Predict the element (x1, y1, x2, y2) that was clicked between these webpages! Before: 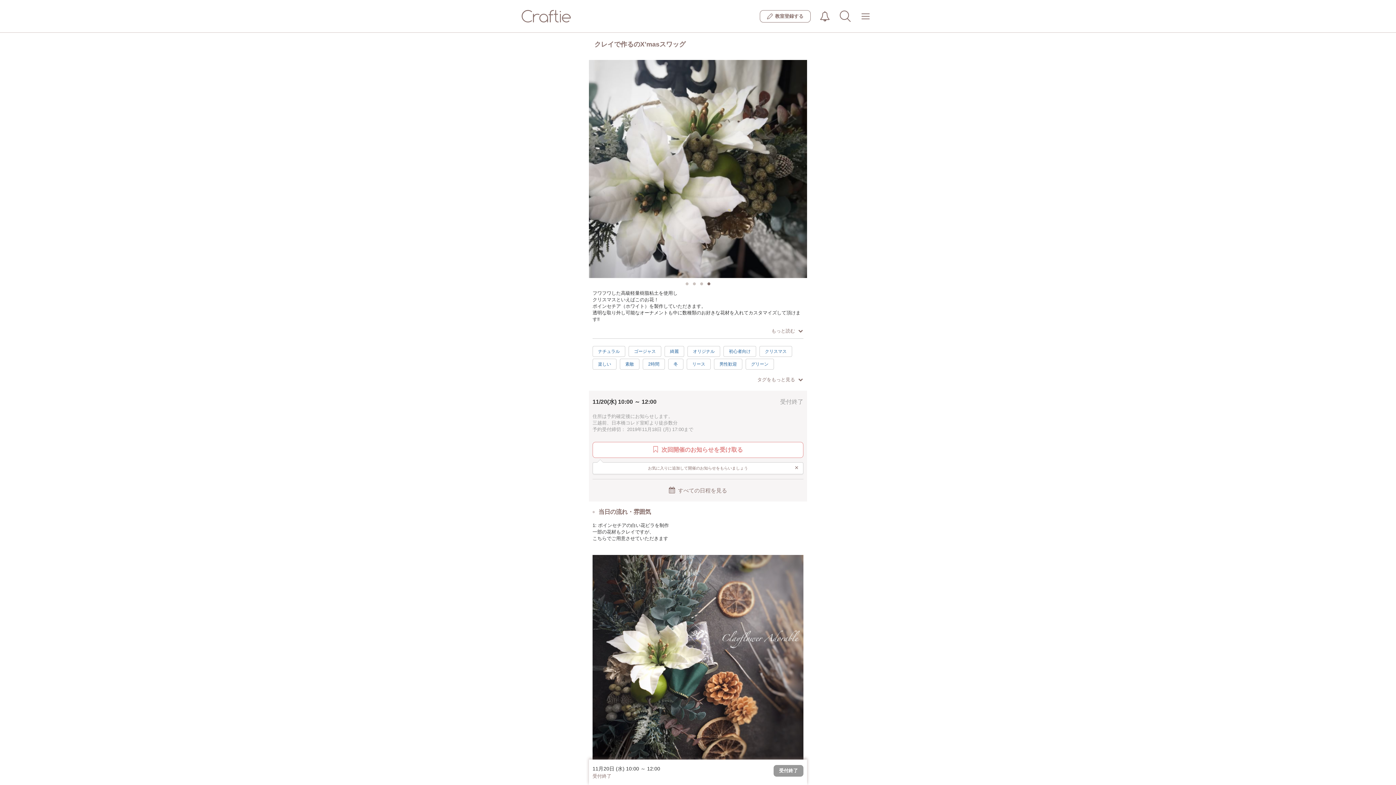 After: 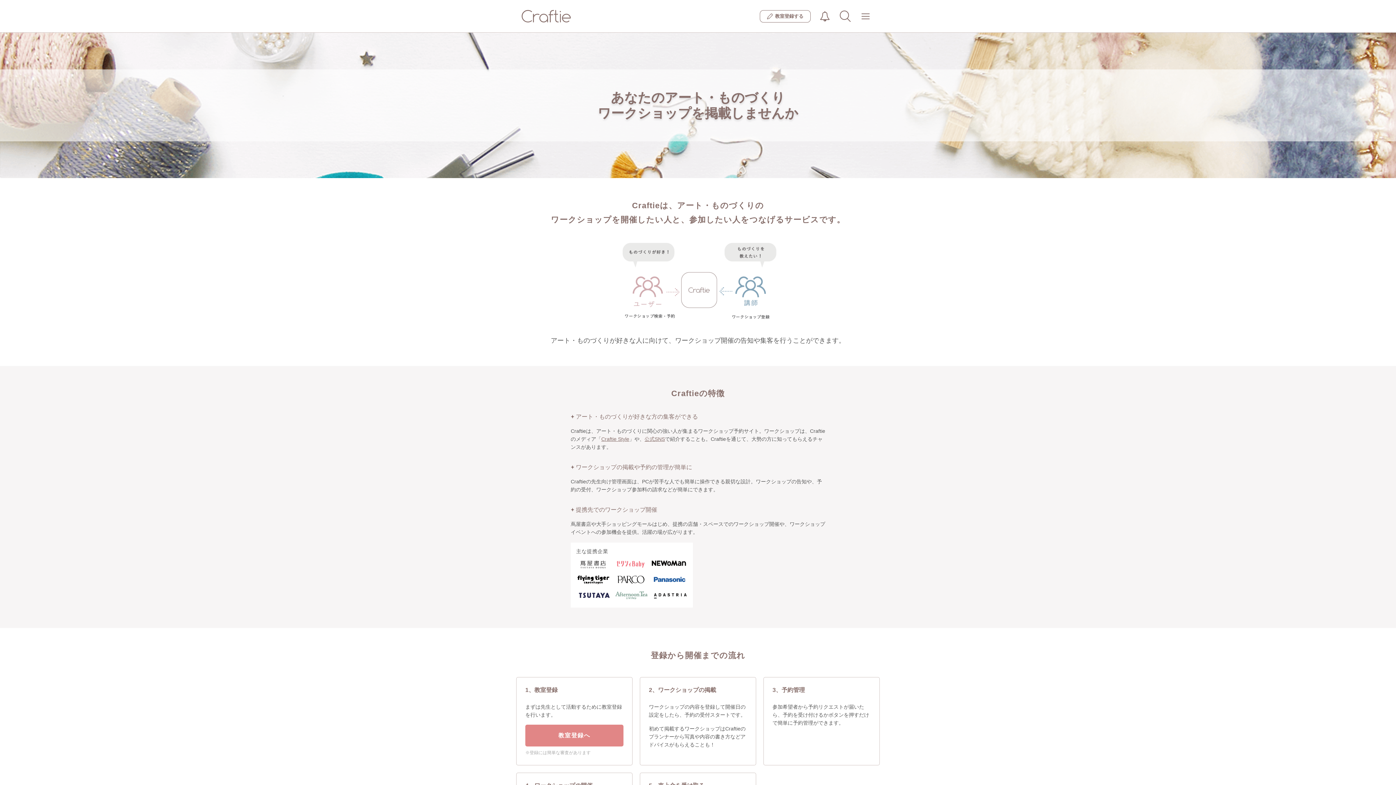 Action: bbox: (760, 10, 810, 22) label: 教室登録する